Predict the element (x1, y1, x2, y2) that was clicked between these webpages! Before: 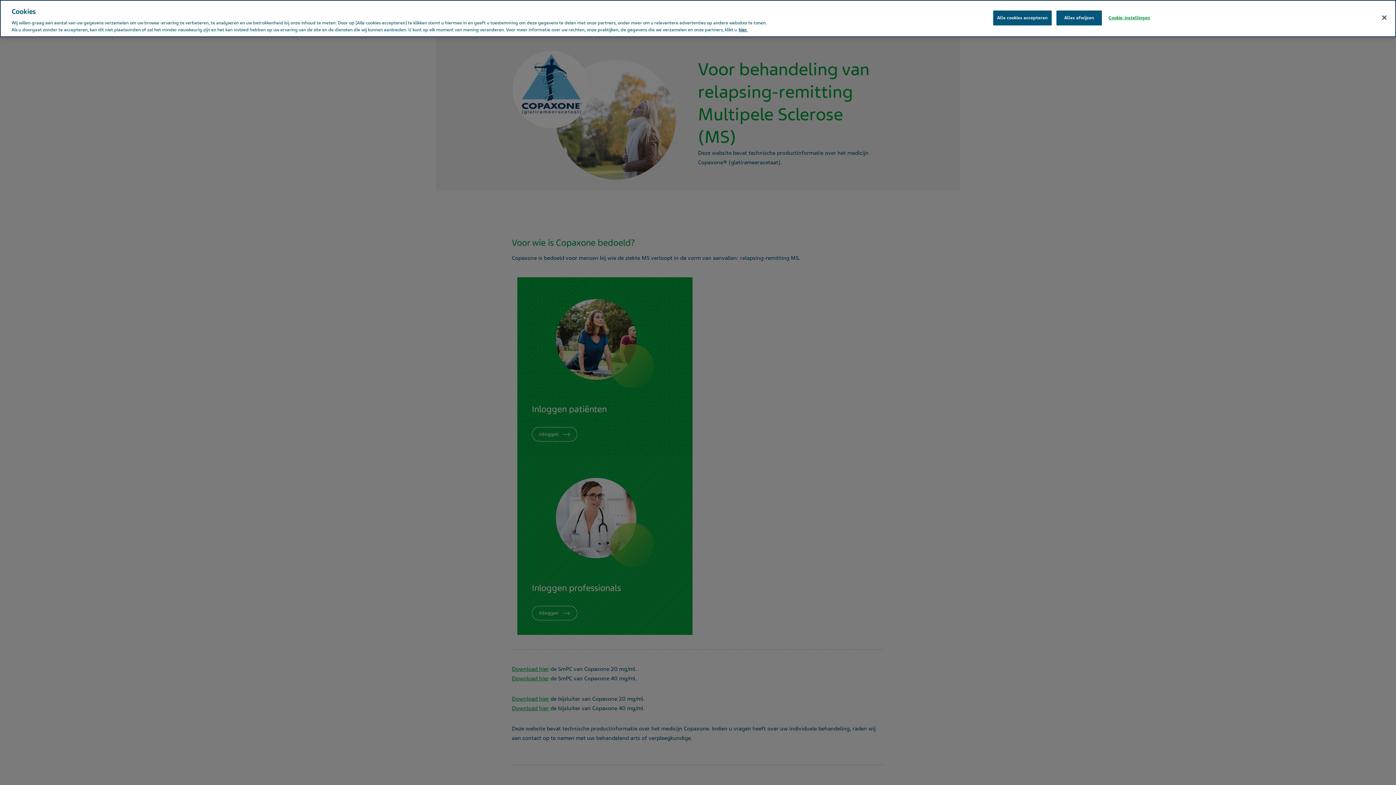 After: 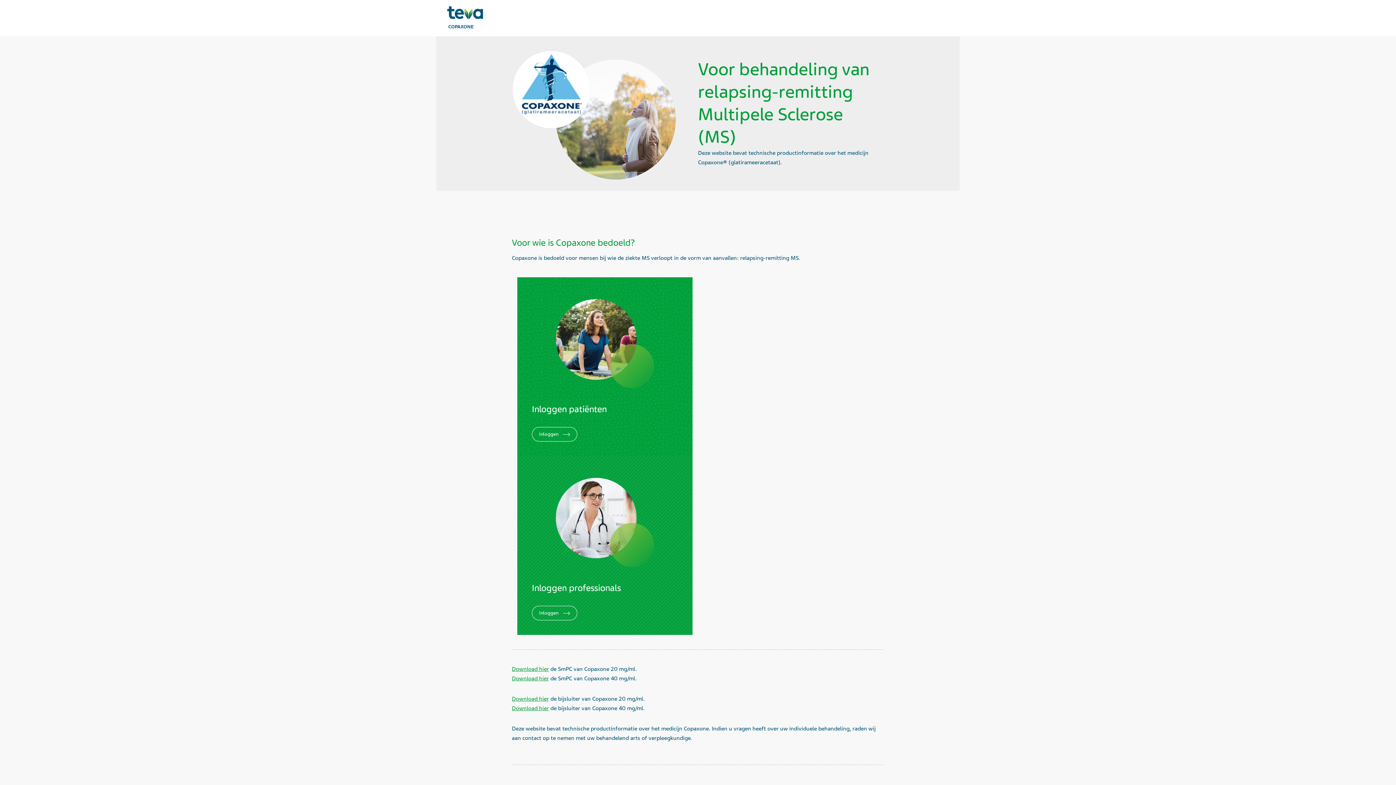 Action: label: Alles afwijzen bbox: (1056, 10, 1102, 25)